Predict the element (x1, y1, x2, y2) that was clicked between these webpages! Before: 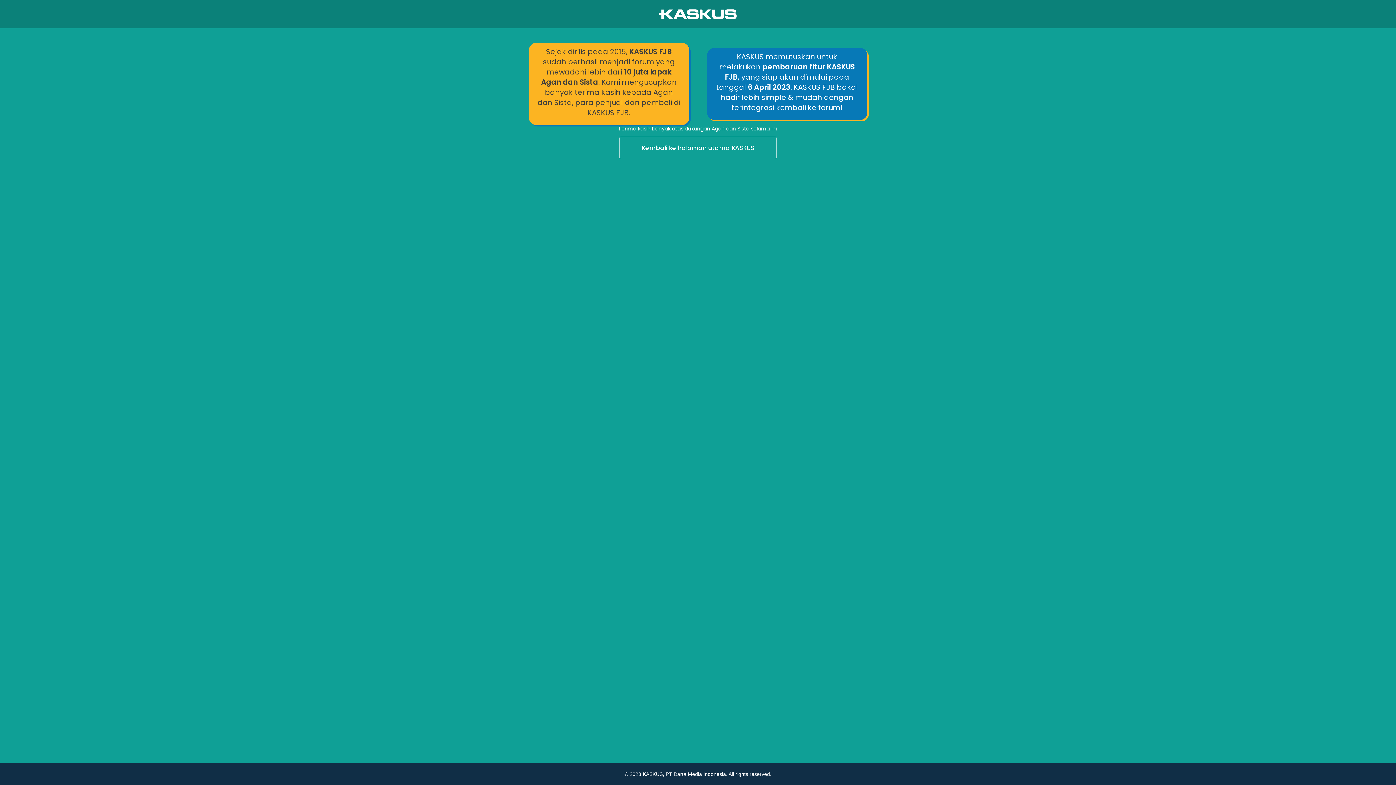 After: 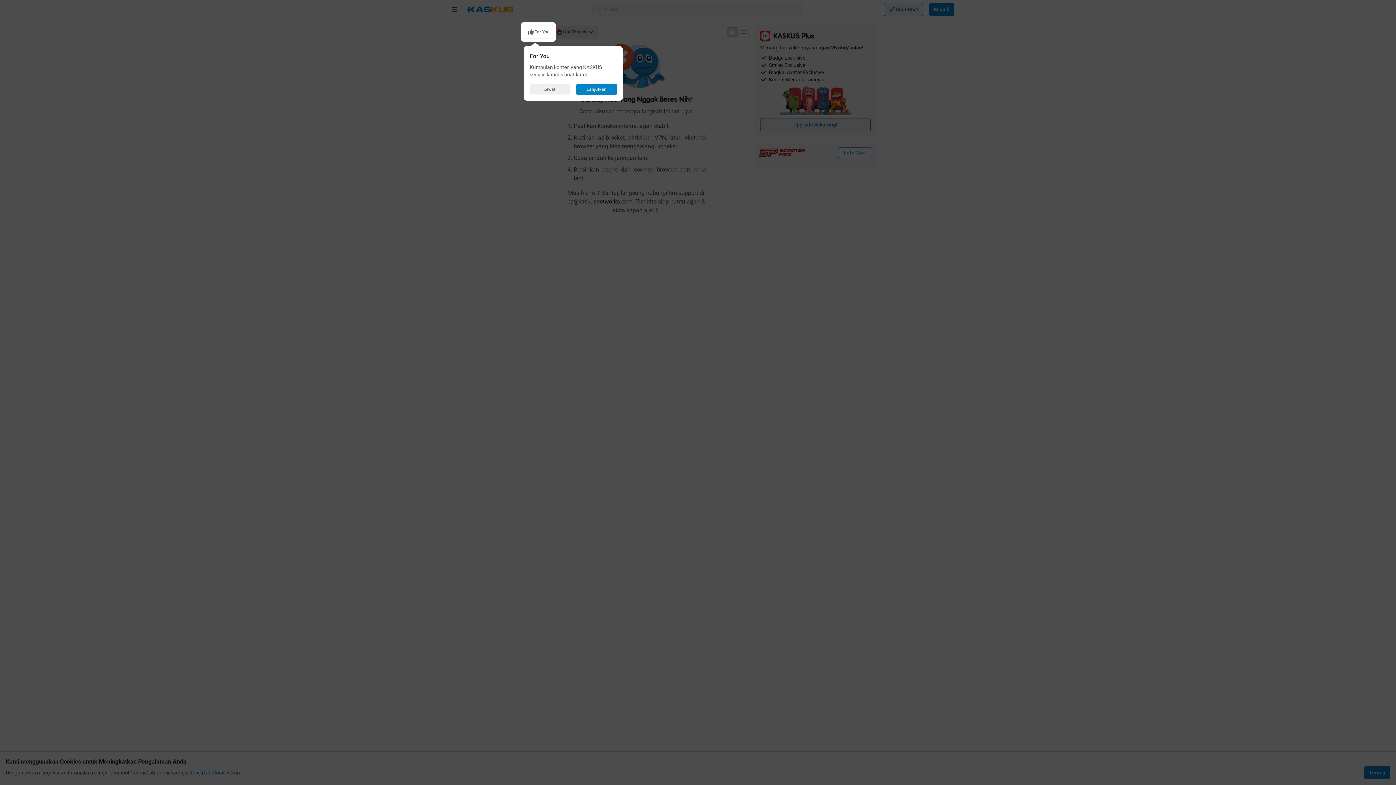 Action: bbox: (0, 136, 1396, 160) label: Kembali ke halaman utama KASKUS